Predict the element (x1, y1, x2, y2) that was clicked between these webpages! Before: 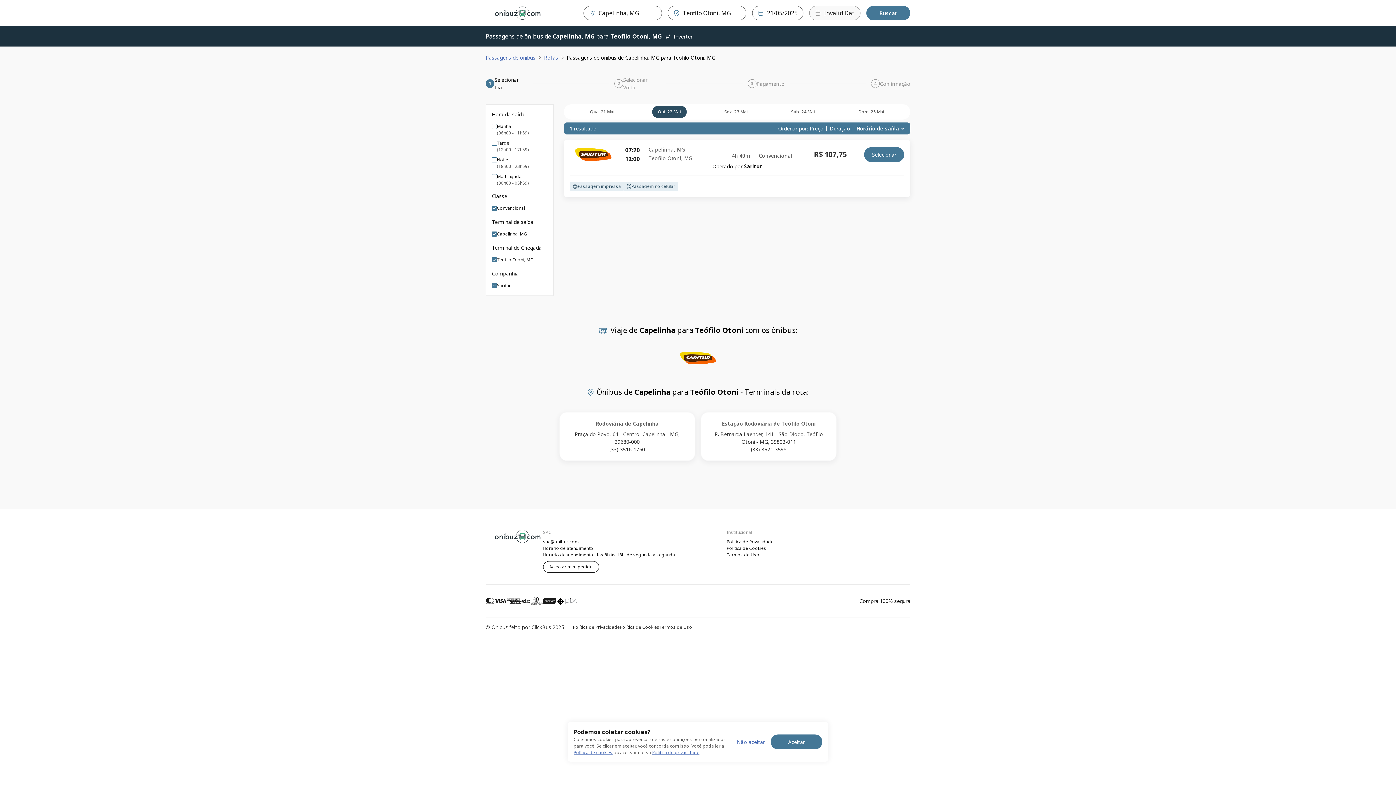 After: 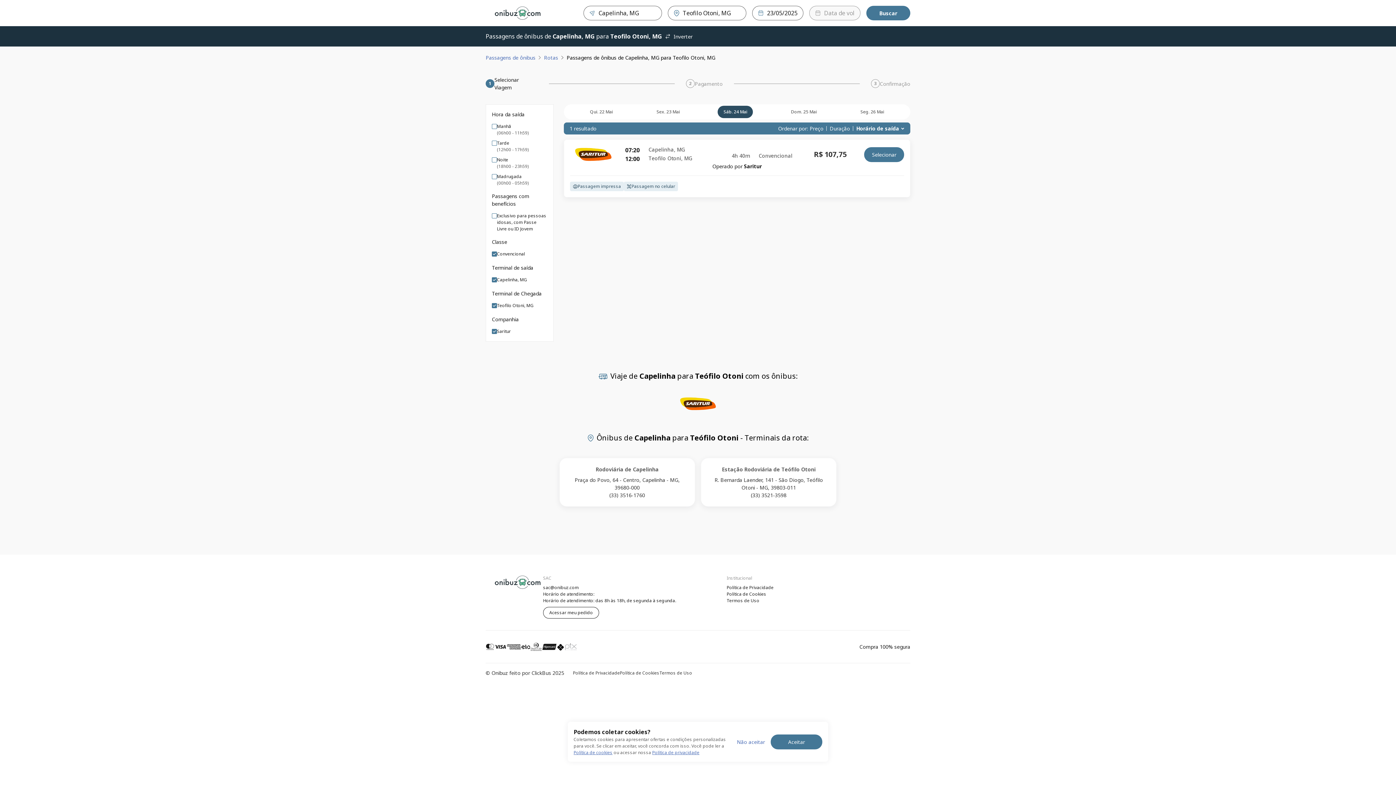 Action: label: Sáb. 24 Mai bbox: (785, 105, 820, 118)